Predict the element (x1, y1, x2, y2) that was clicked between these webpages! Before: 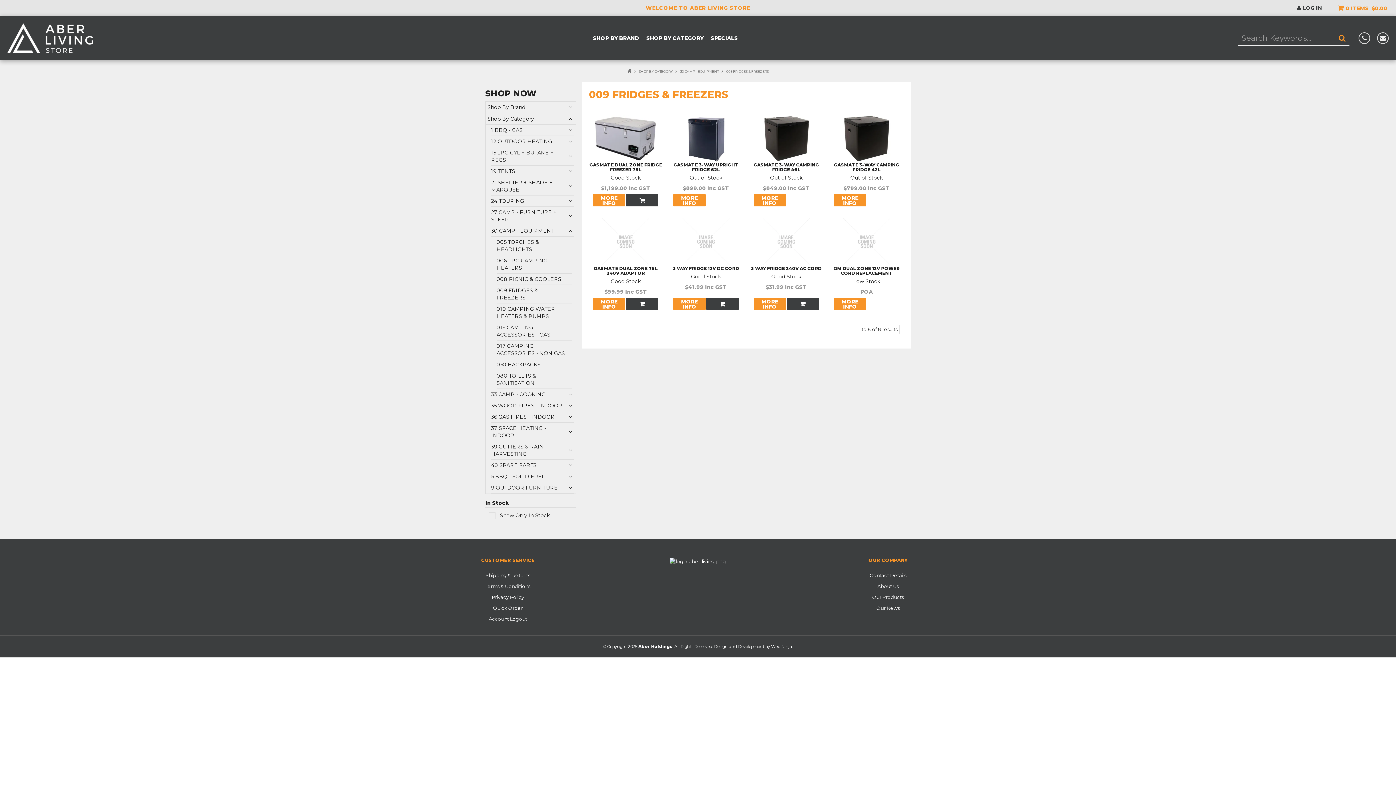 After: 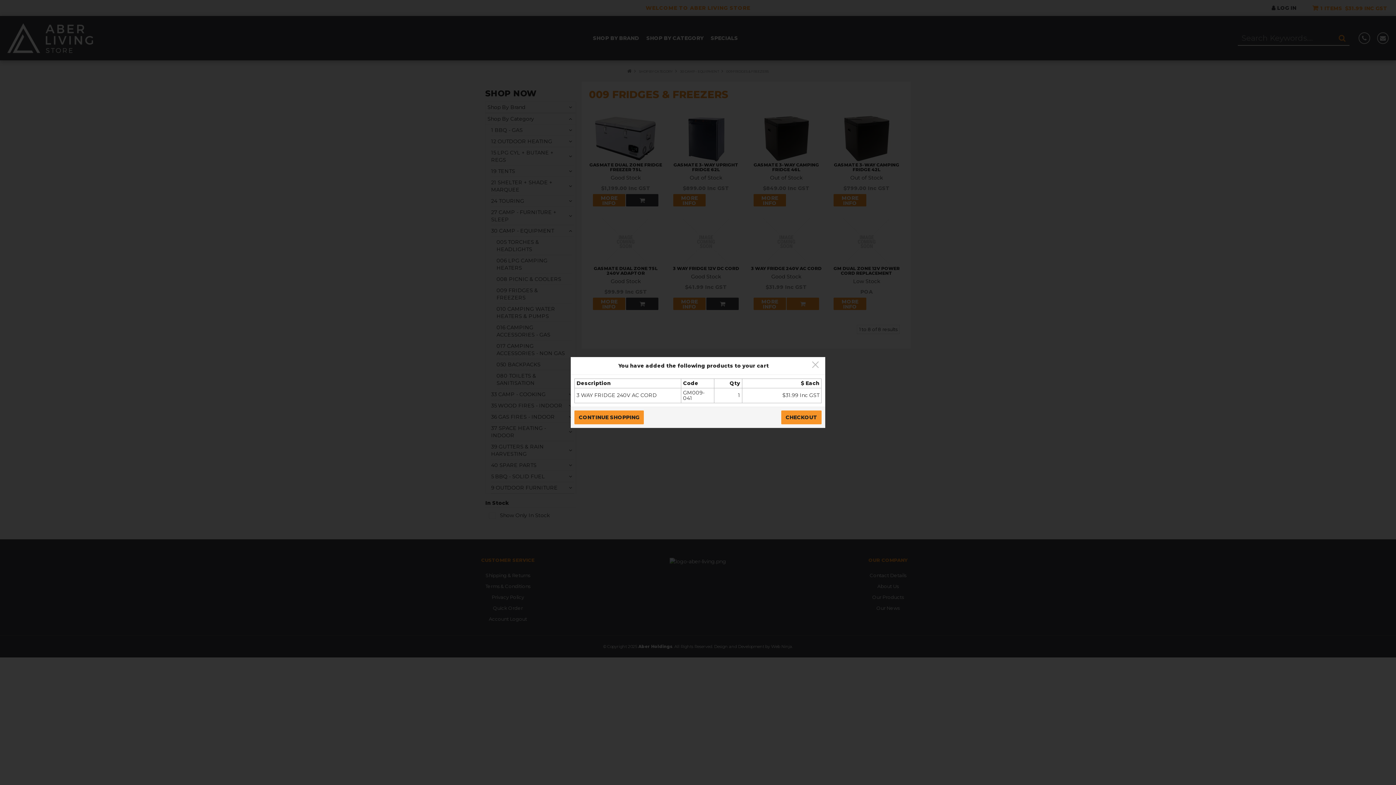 Action: label: ADD TO CART bbox: (786, 297, 819, 310)